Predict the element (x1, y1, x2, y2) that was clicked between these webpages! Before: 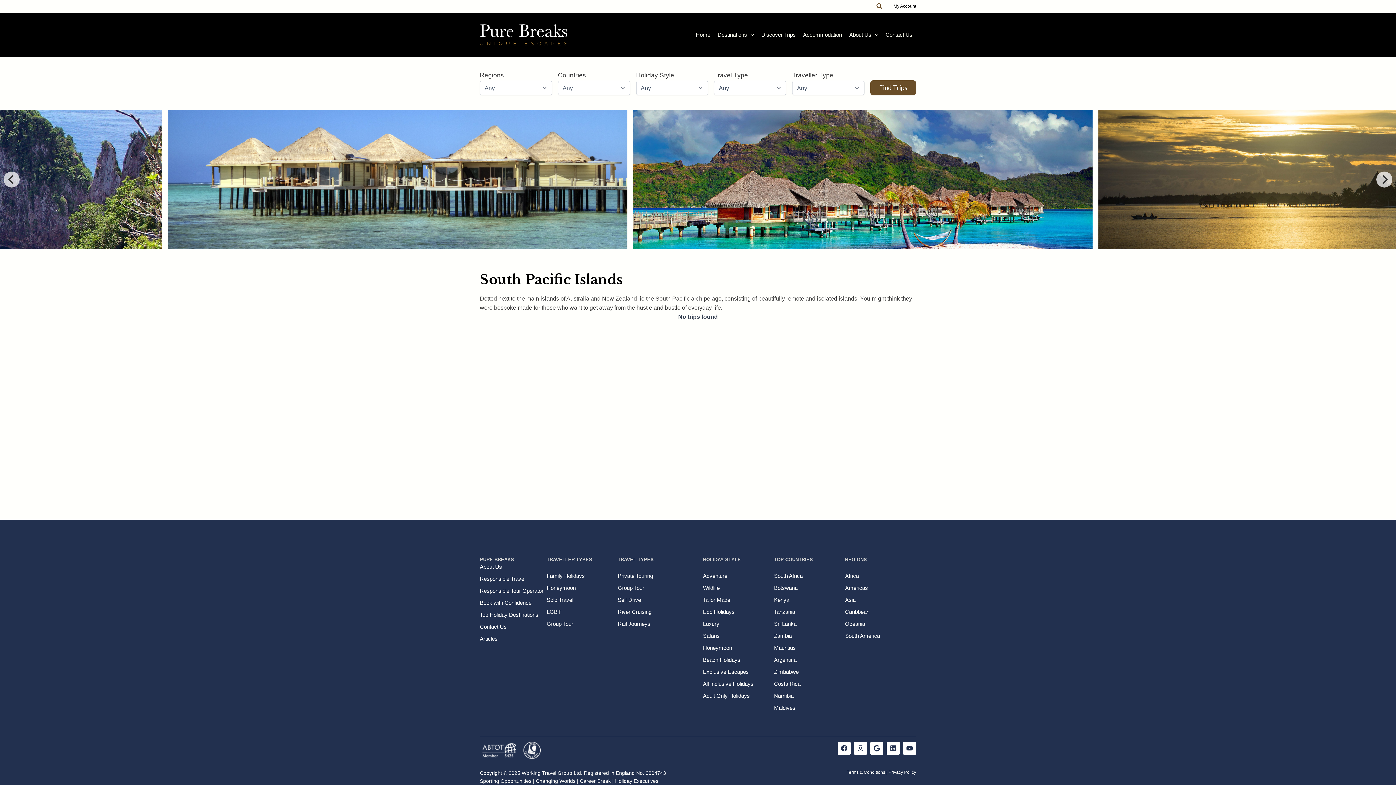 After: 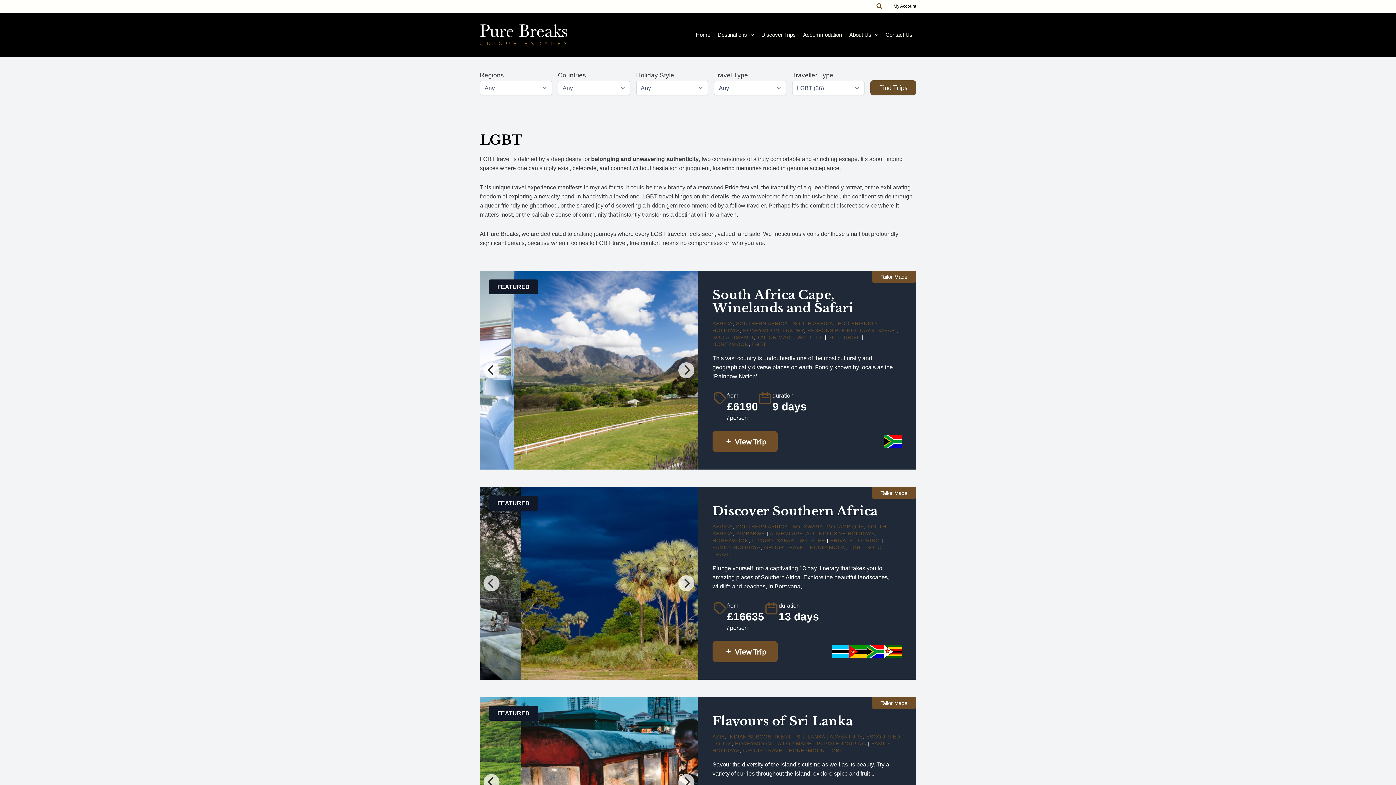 Action: bbox: (546, 608, 617, 616) label: LGBT